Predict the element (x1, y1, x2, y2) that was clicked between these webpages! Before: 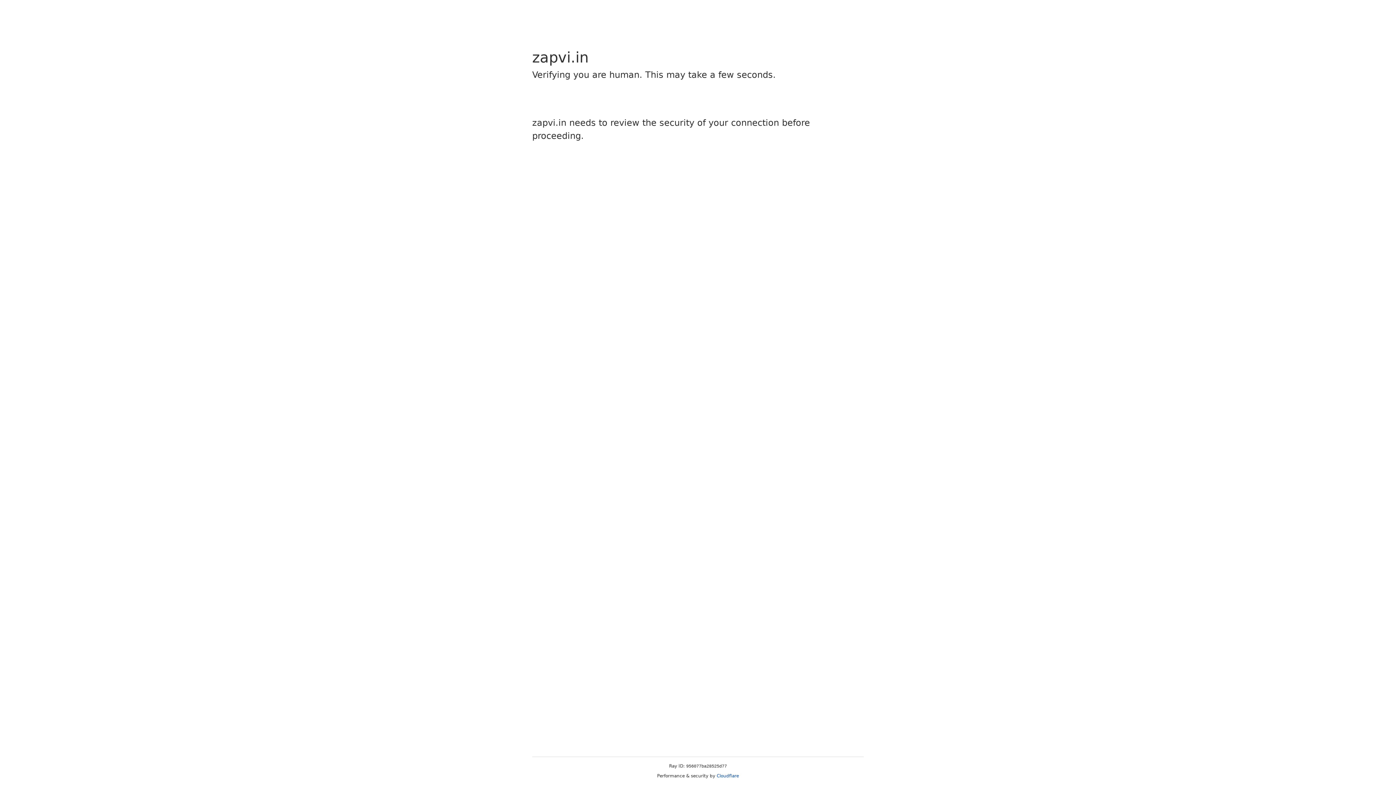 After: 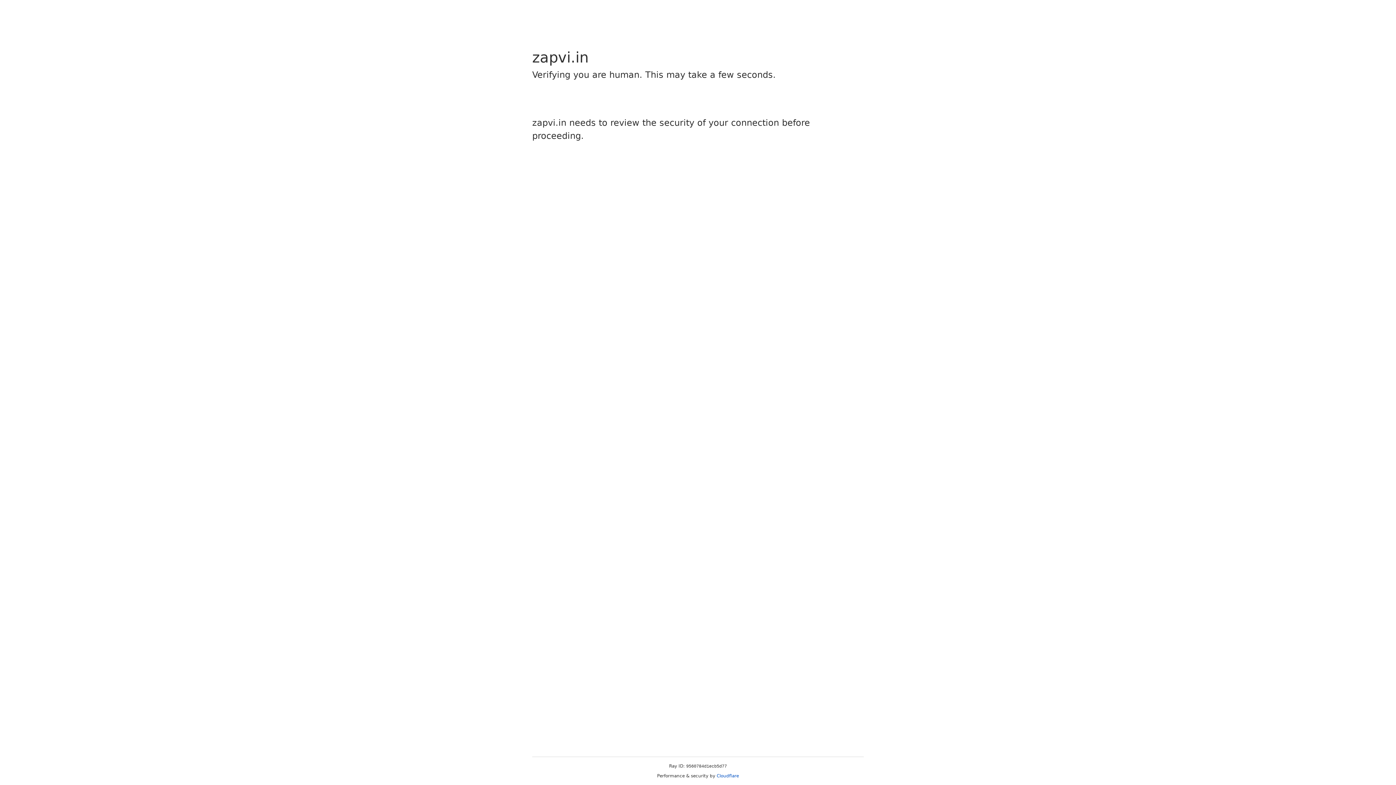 Action: bbox: (716, 773, 739, 778) label: Cloudflare